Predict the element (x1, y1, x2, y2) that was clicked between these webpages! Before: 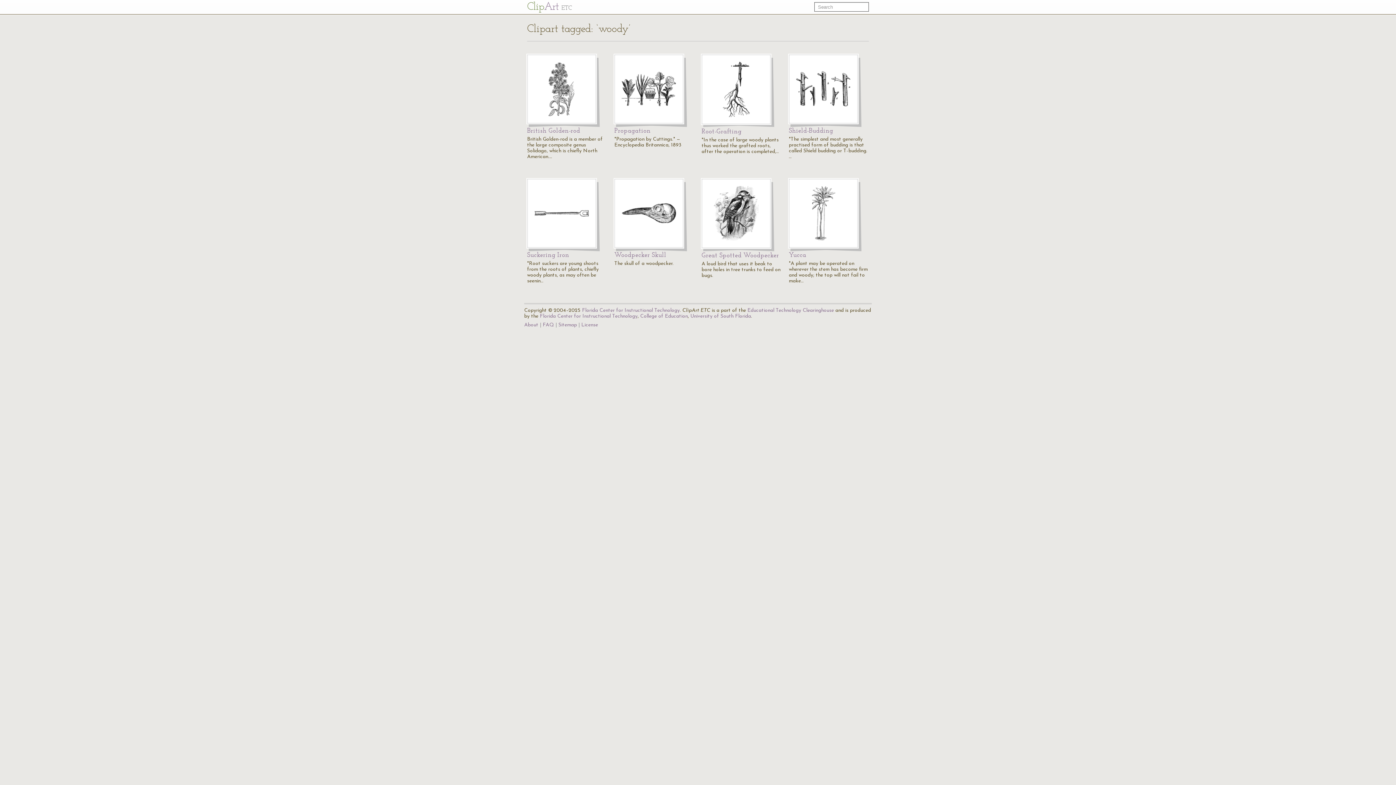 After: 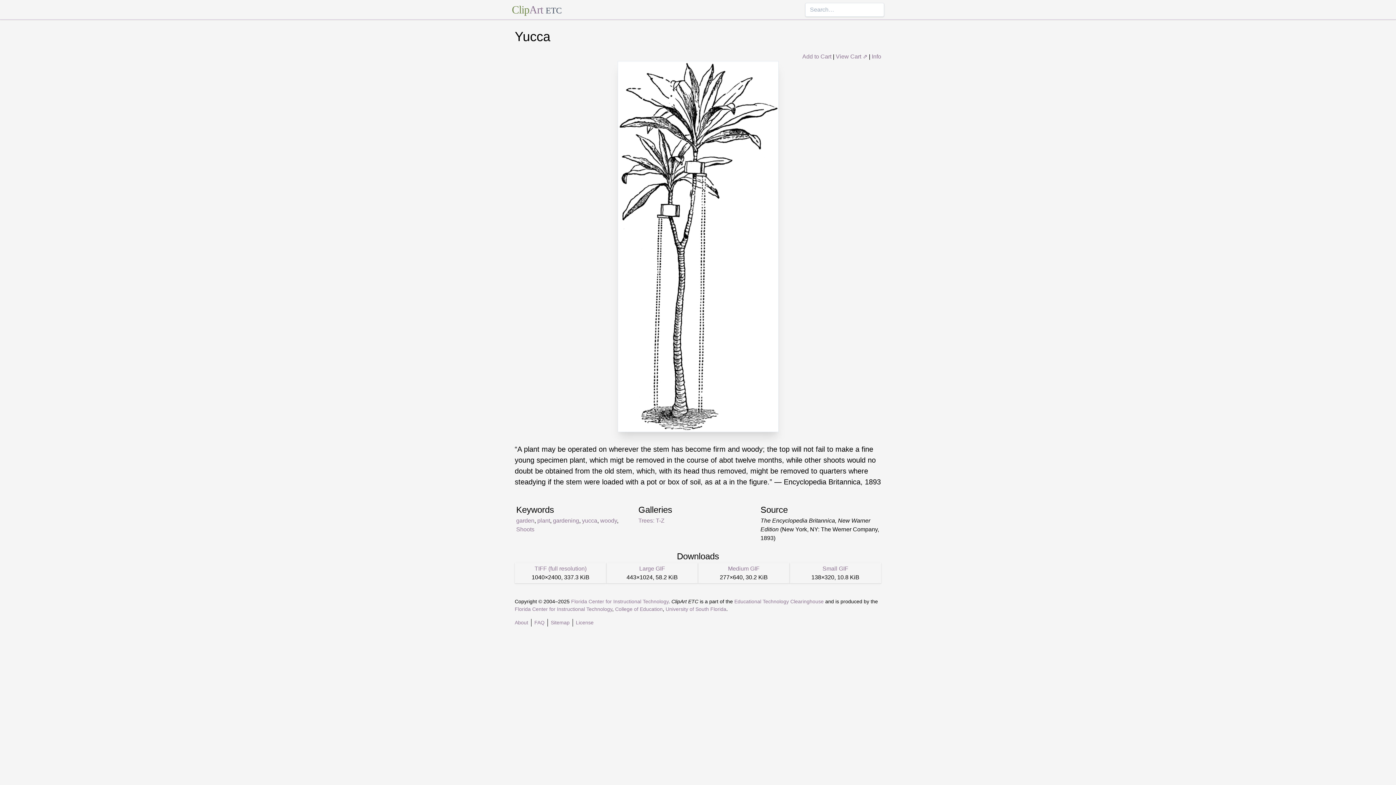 Action: bbox: (789, 252, 806, 258) label: Yucca